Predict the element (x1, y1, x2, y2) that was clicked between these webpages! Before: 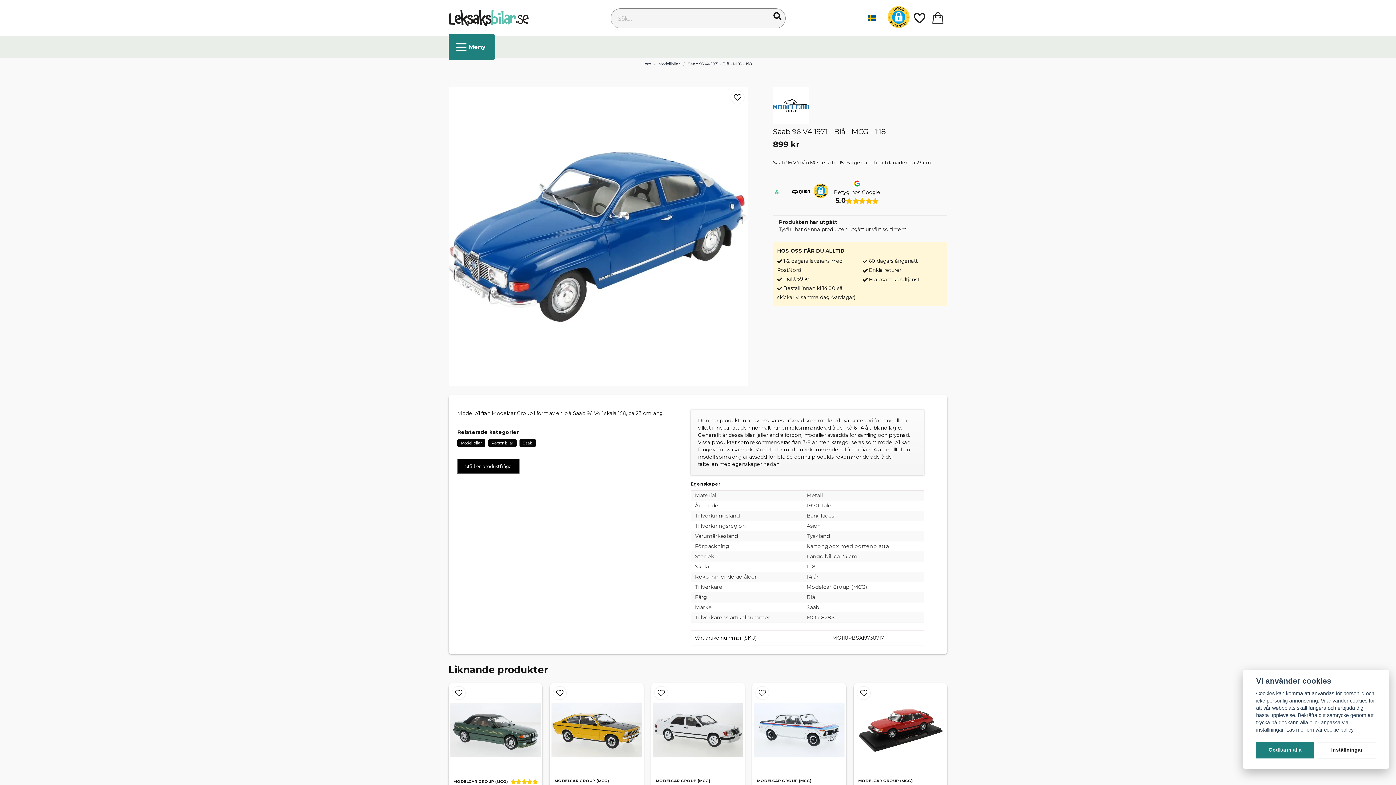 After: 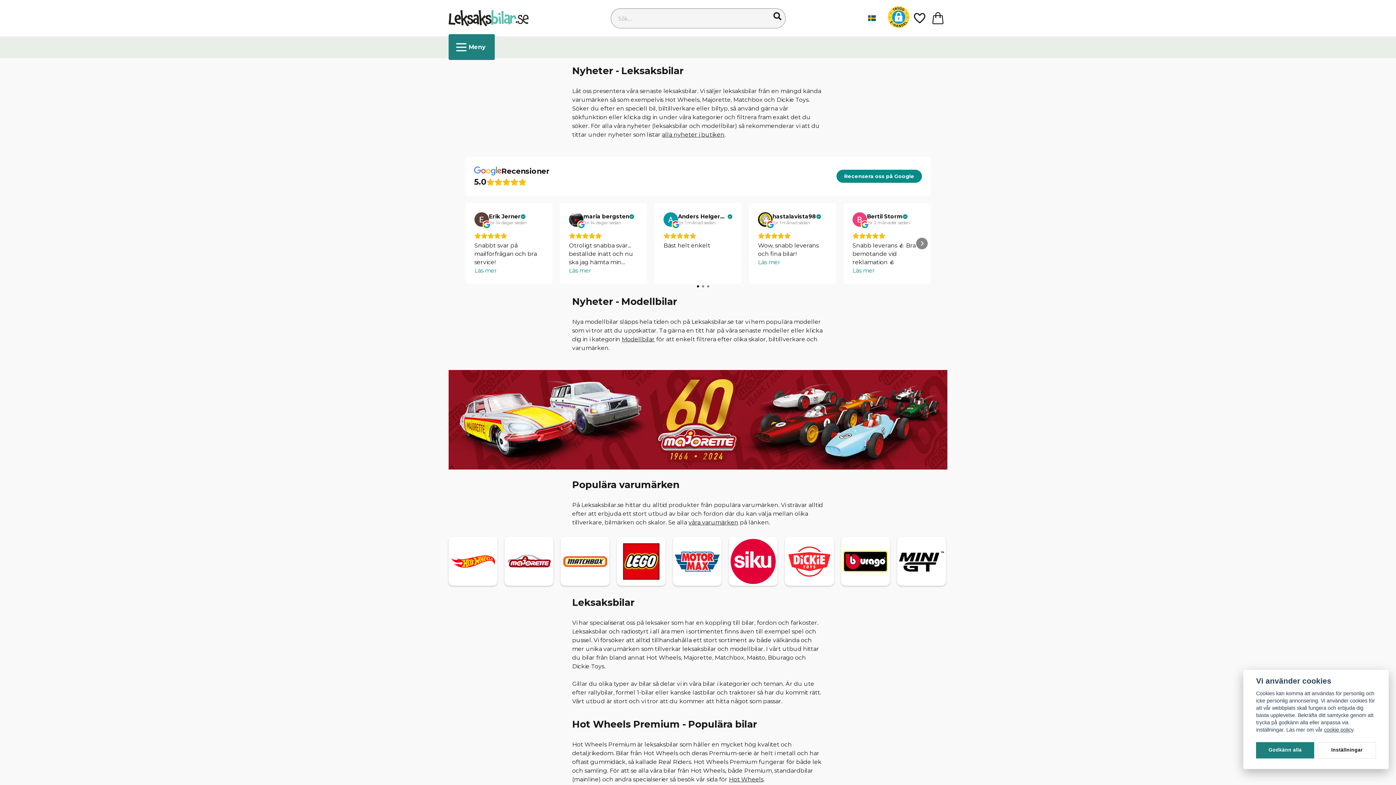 Action: label: Hem bbox: (641, 61, 654, 66)